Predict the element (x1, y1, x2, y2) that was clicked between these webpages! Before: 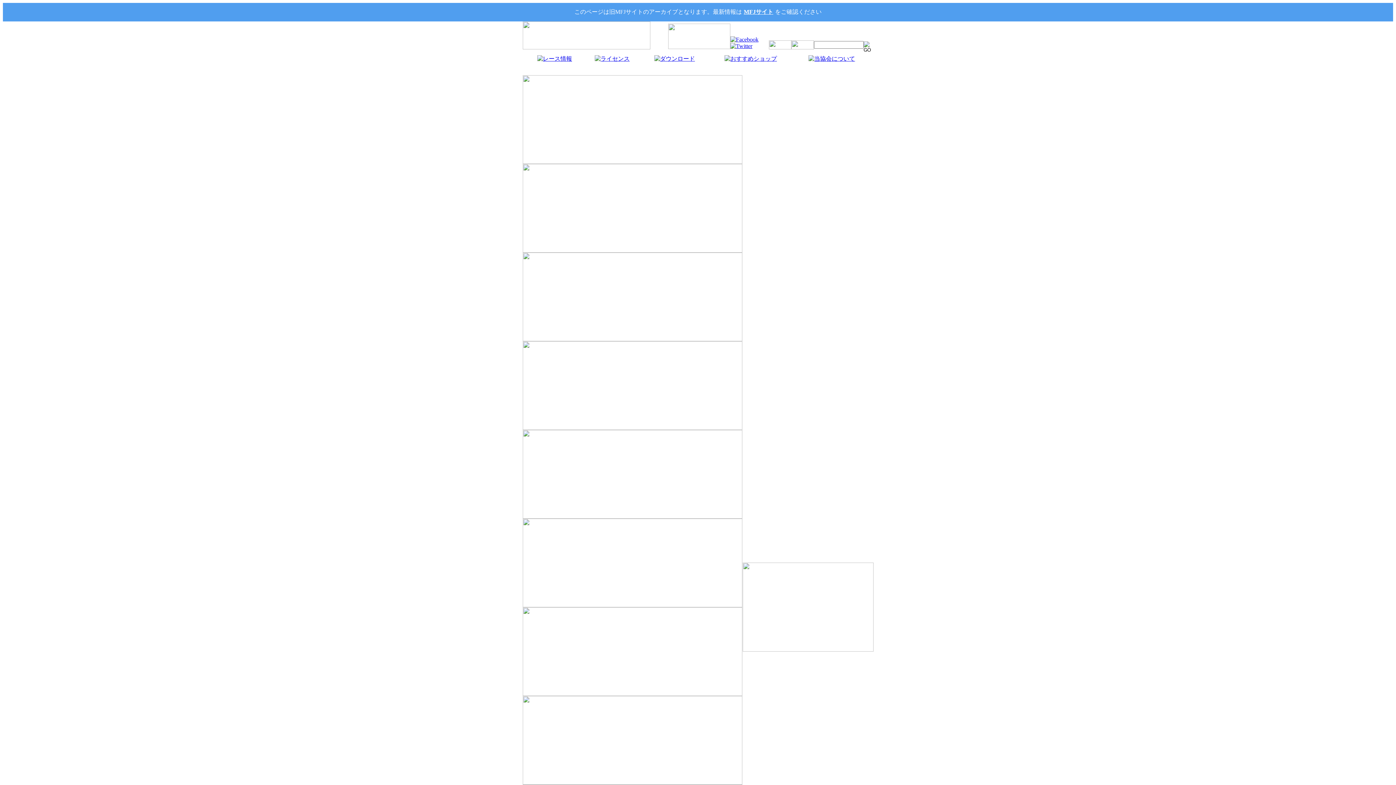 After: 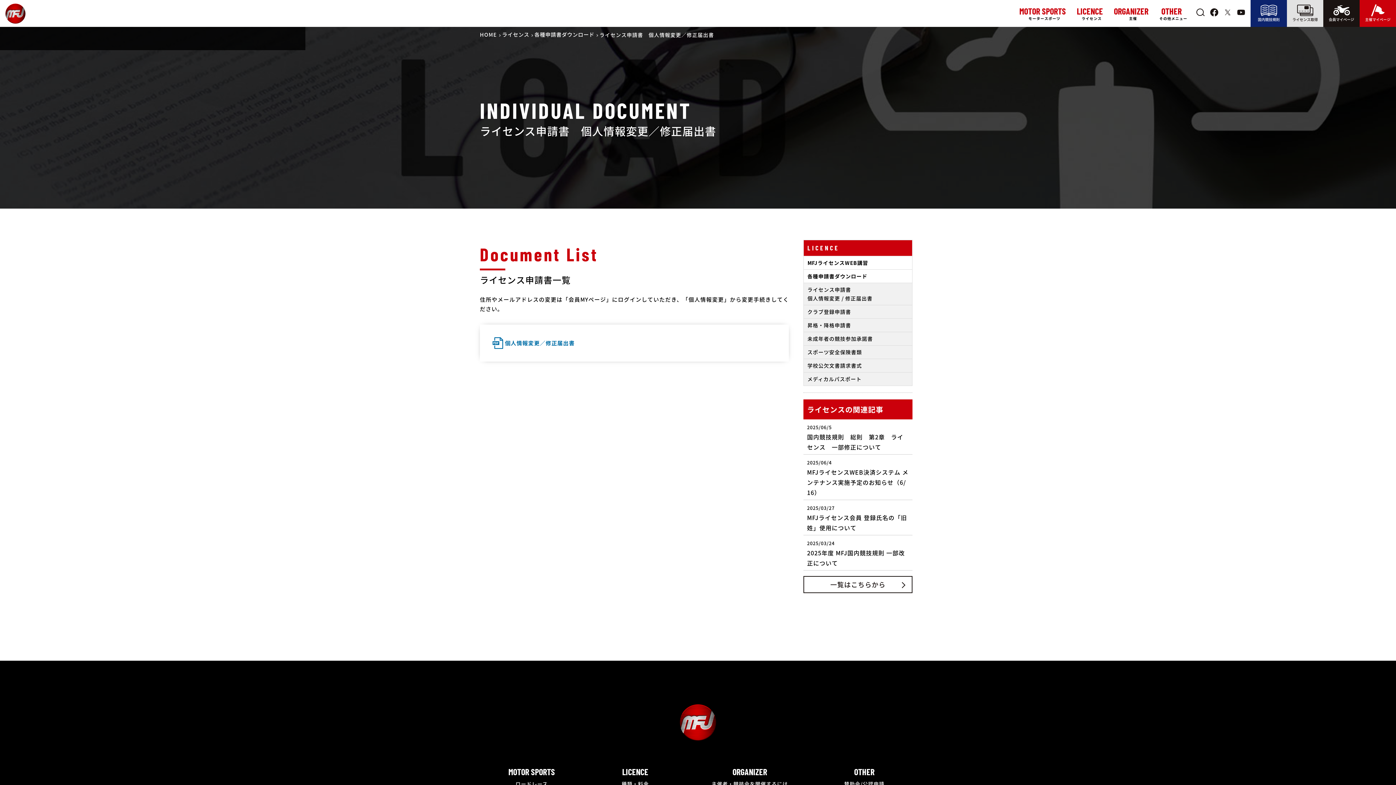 Action: bbox: (654, 55, 695, 61)